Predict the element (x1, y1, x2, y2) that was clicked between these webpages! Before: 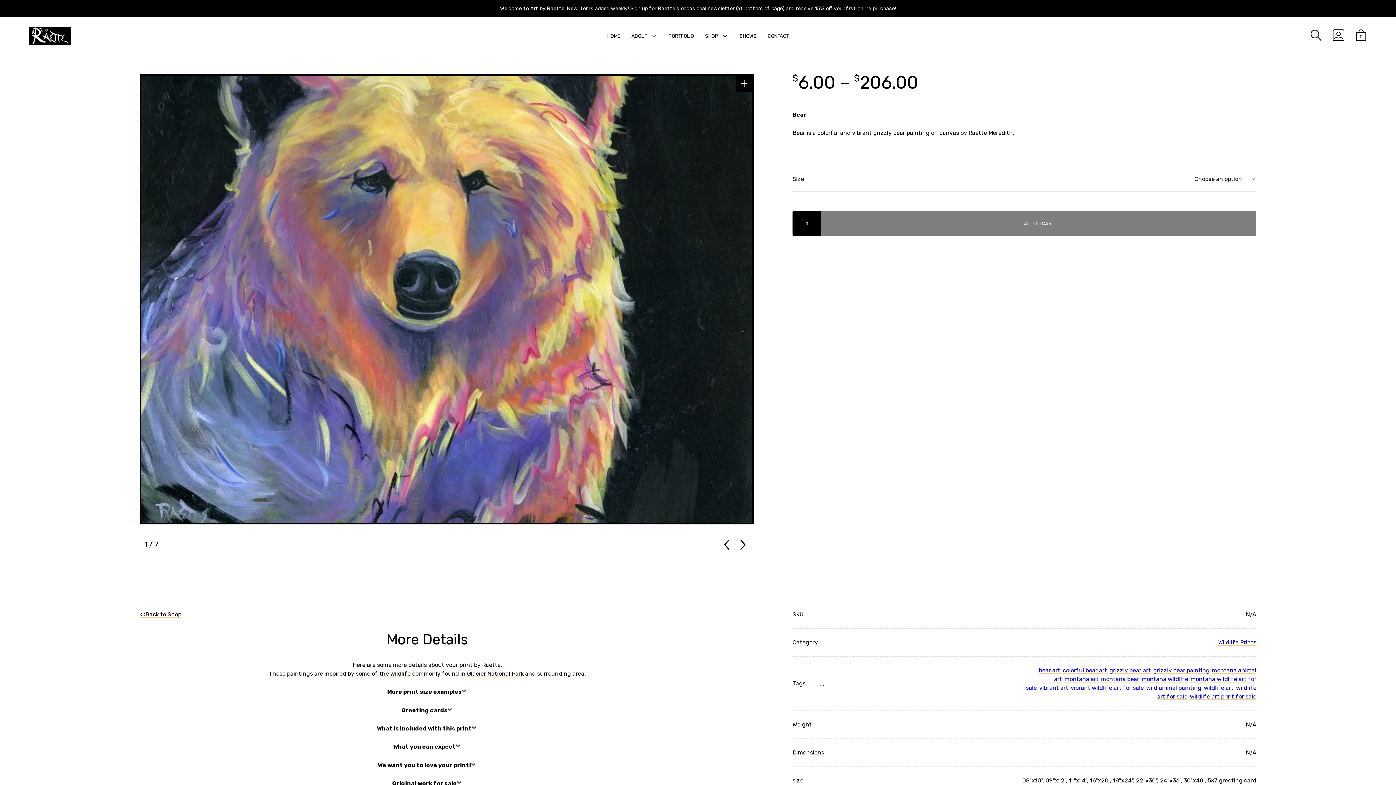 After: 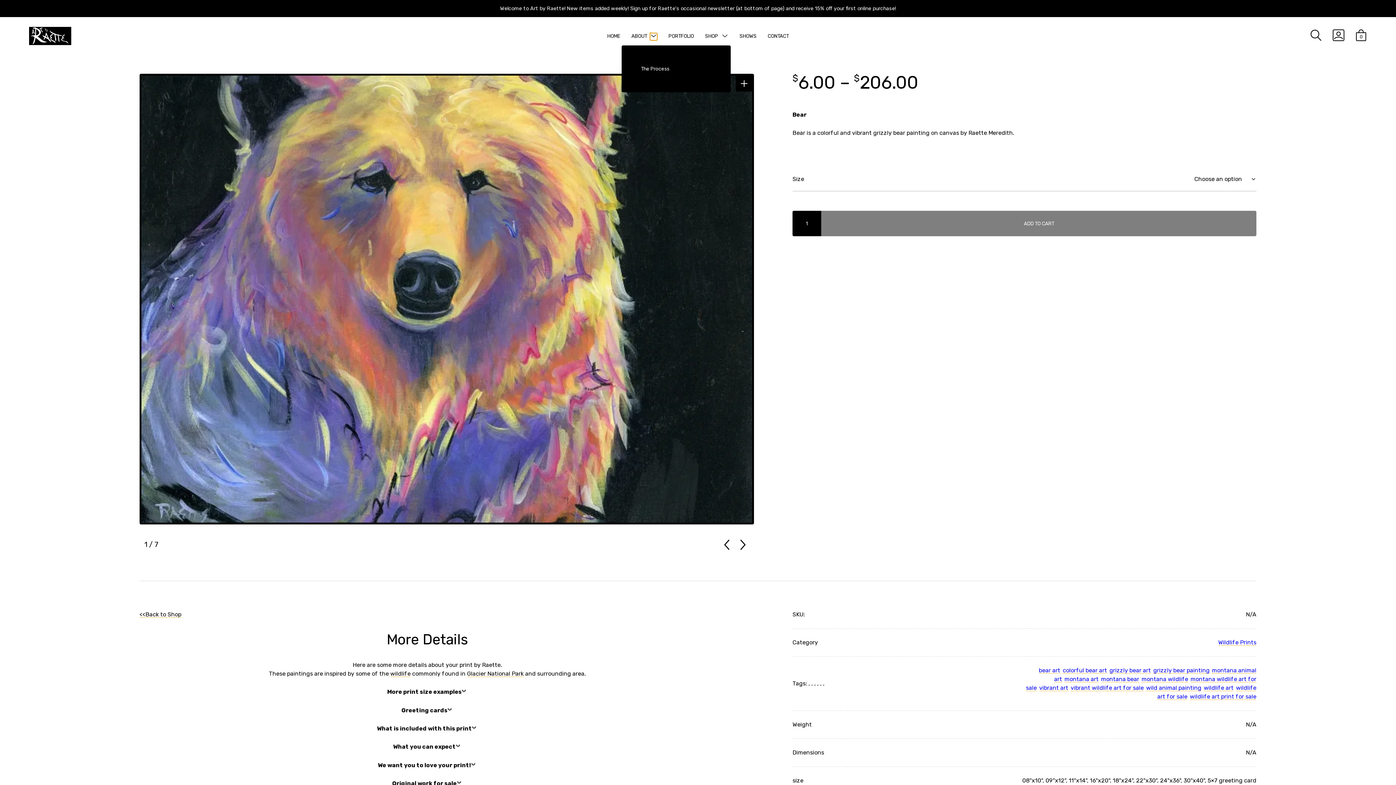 Action: bbox: (650, 33, 657, 40) label: MENU TOGGLE